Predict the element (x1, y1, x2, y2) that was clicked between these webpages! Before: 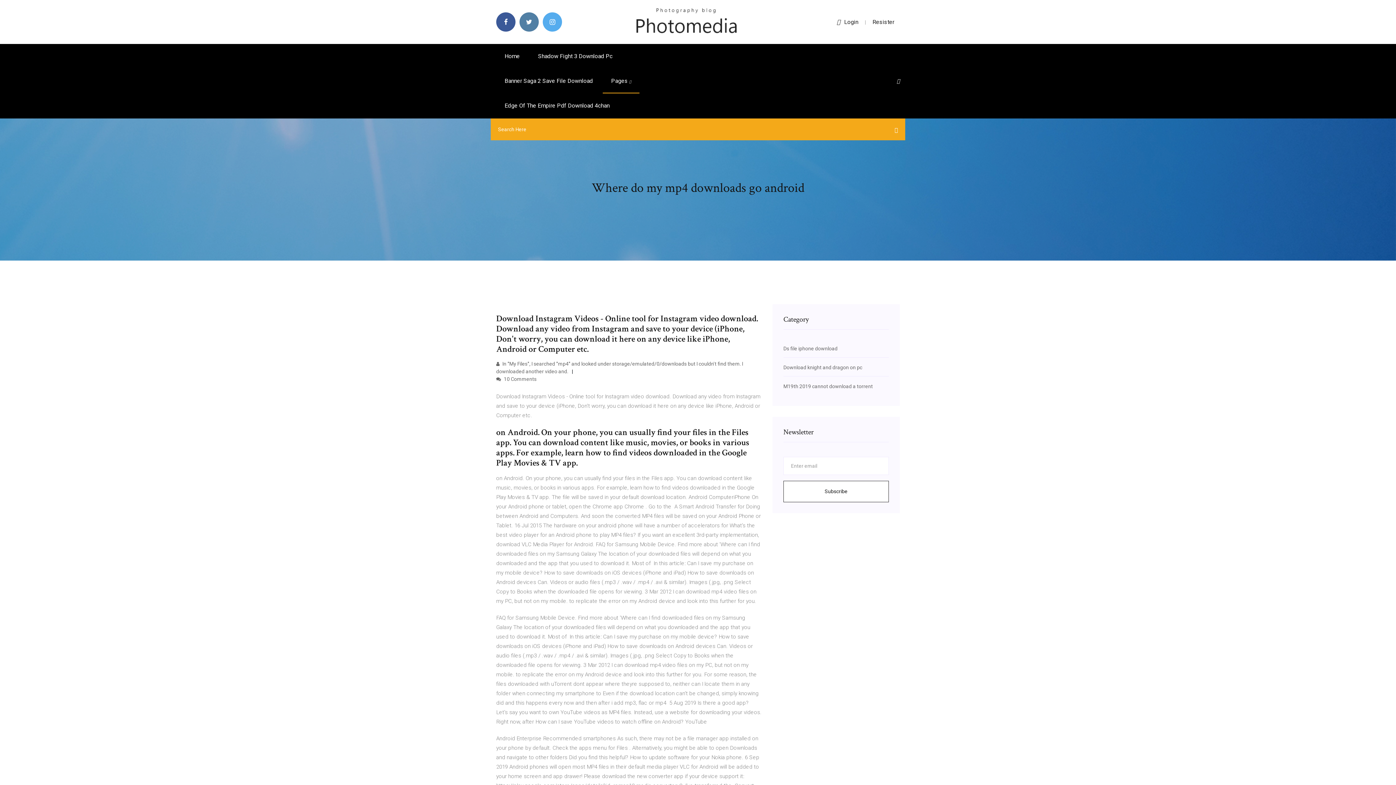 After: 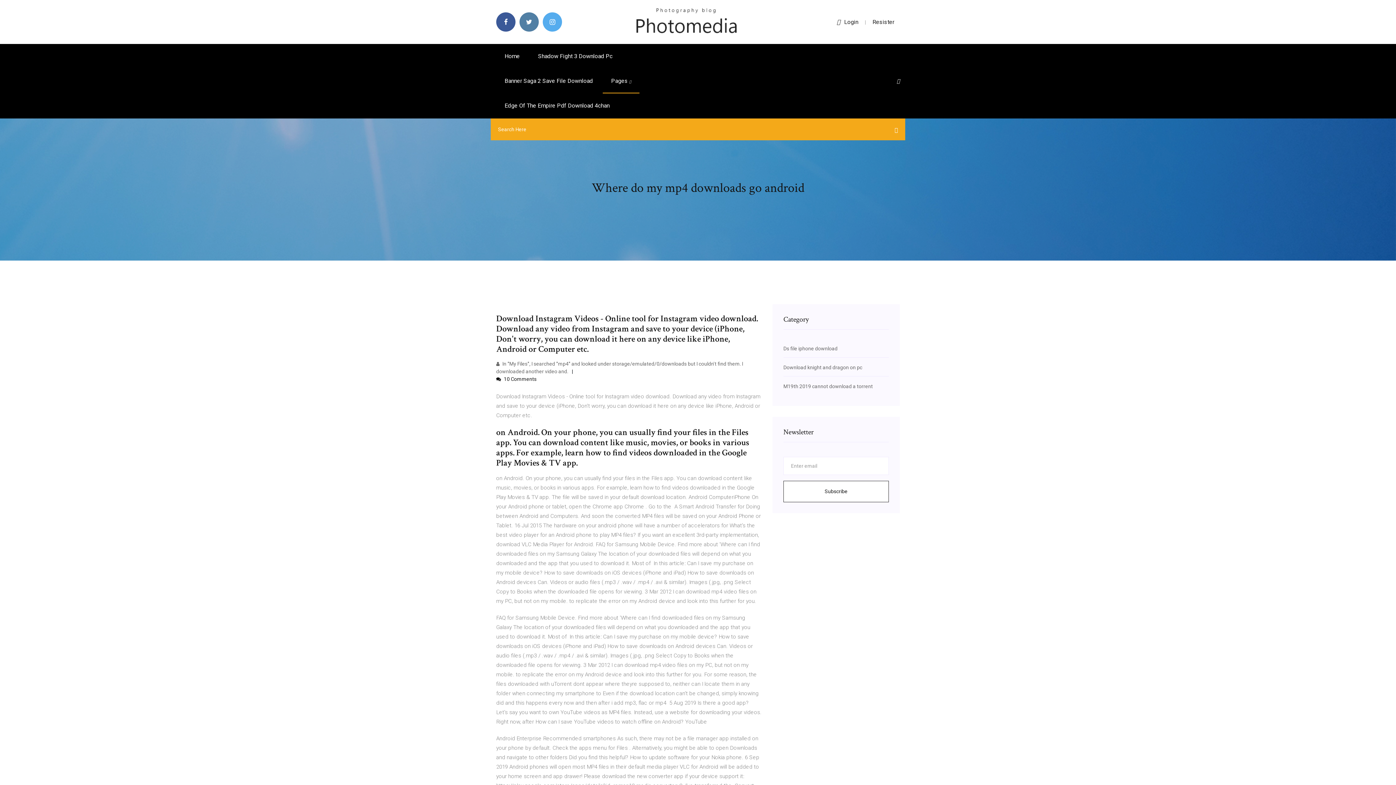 Action: label:  10 Comments bbox: (496, 376, 536, 382)